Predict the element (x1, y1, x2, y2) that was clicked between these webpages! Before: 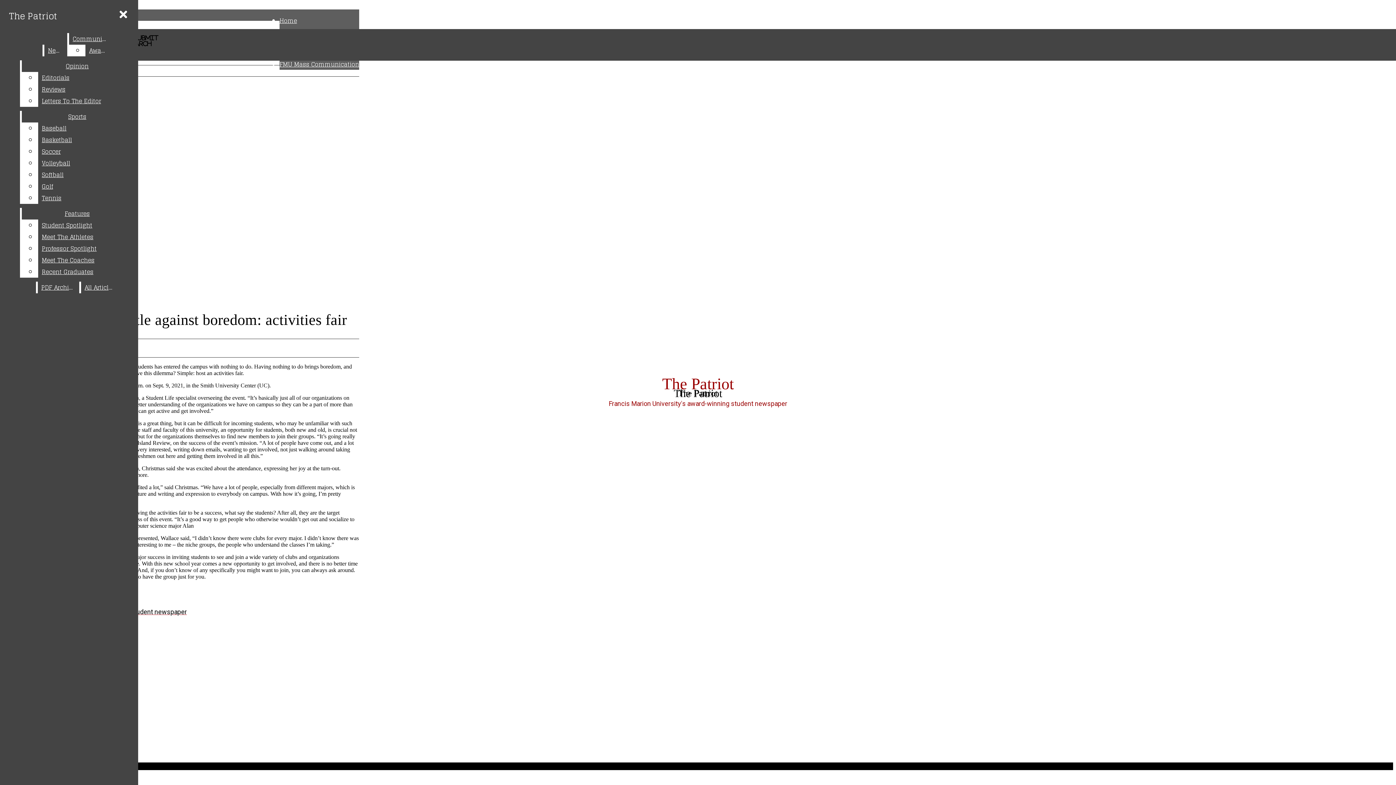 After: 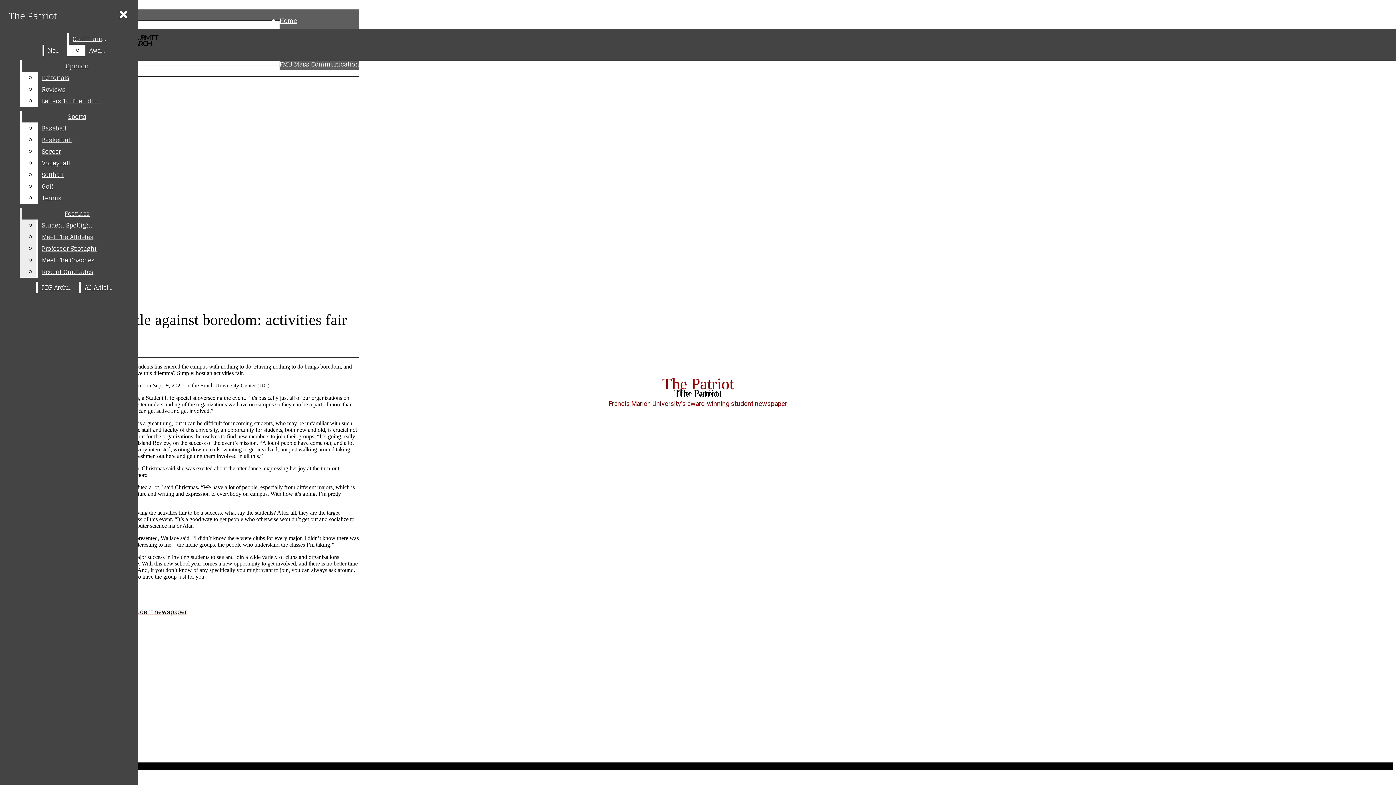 Action: label: Meet The Athletes bbox: (38, 231, 132, 242)